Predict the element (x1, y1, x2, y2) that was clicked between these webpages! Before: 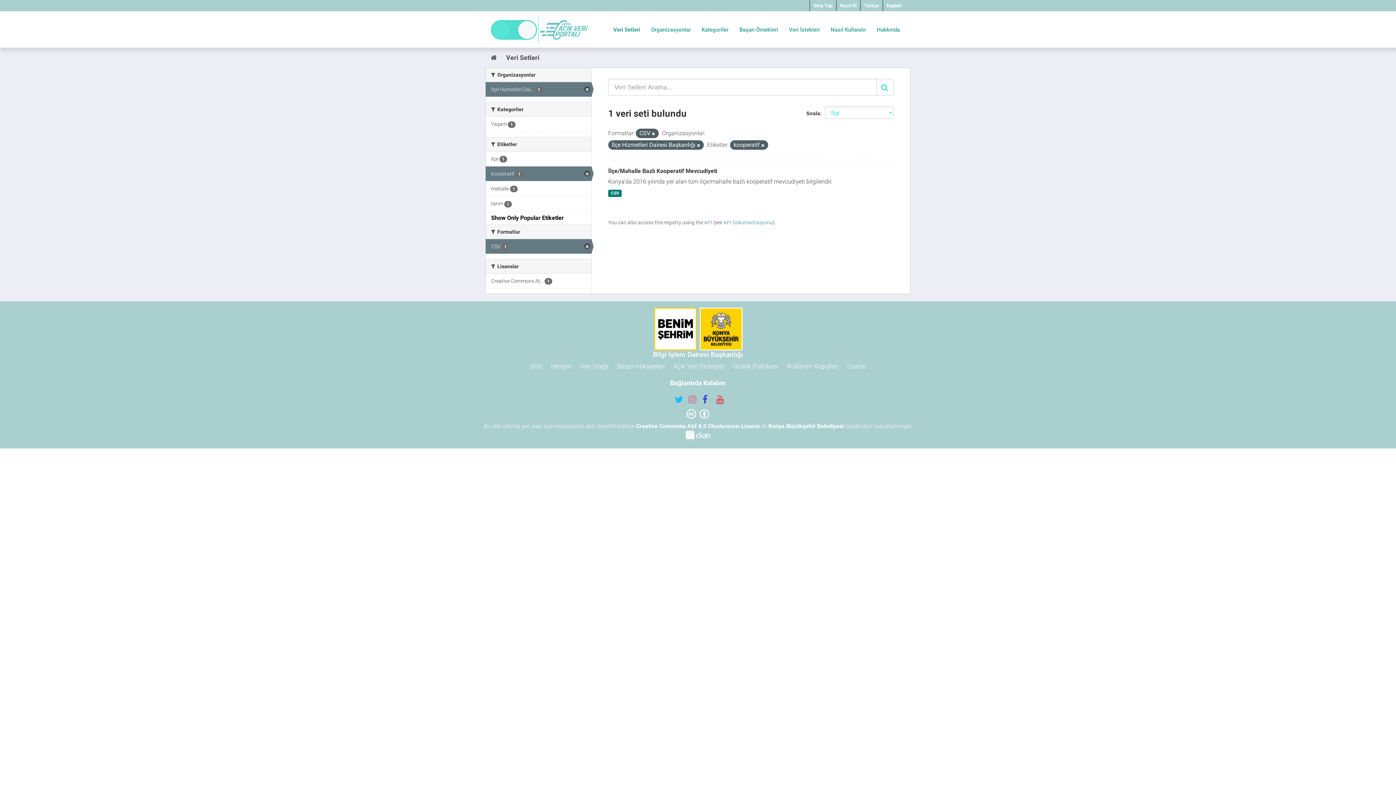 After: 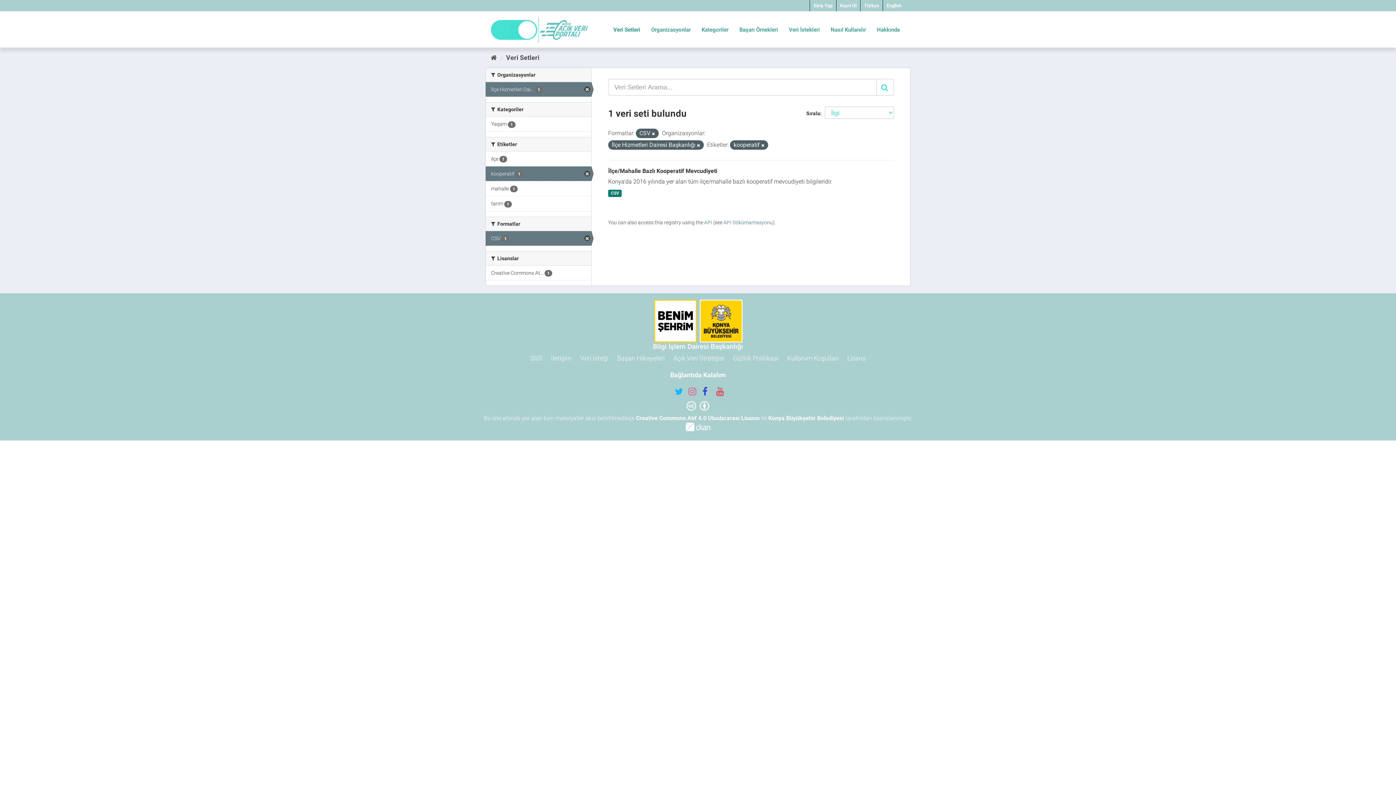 Action: label: Show Only Popular Etiketler bbox: (491, 214, 564, 221)